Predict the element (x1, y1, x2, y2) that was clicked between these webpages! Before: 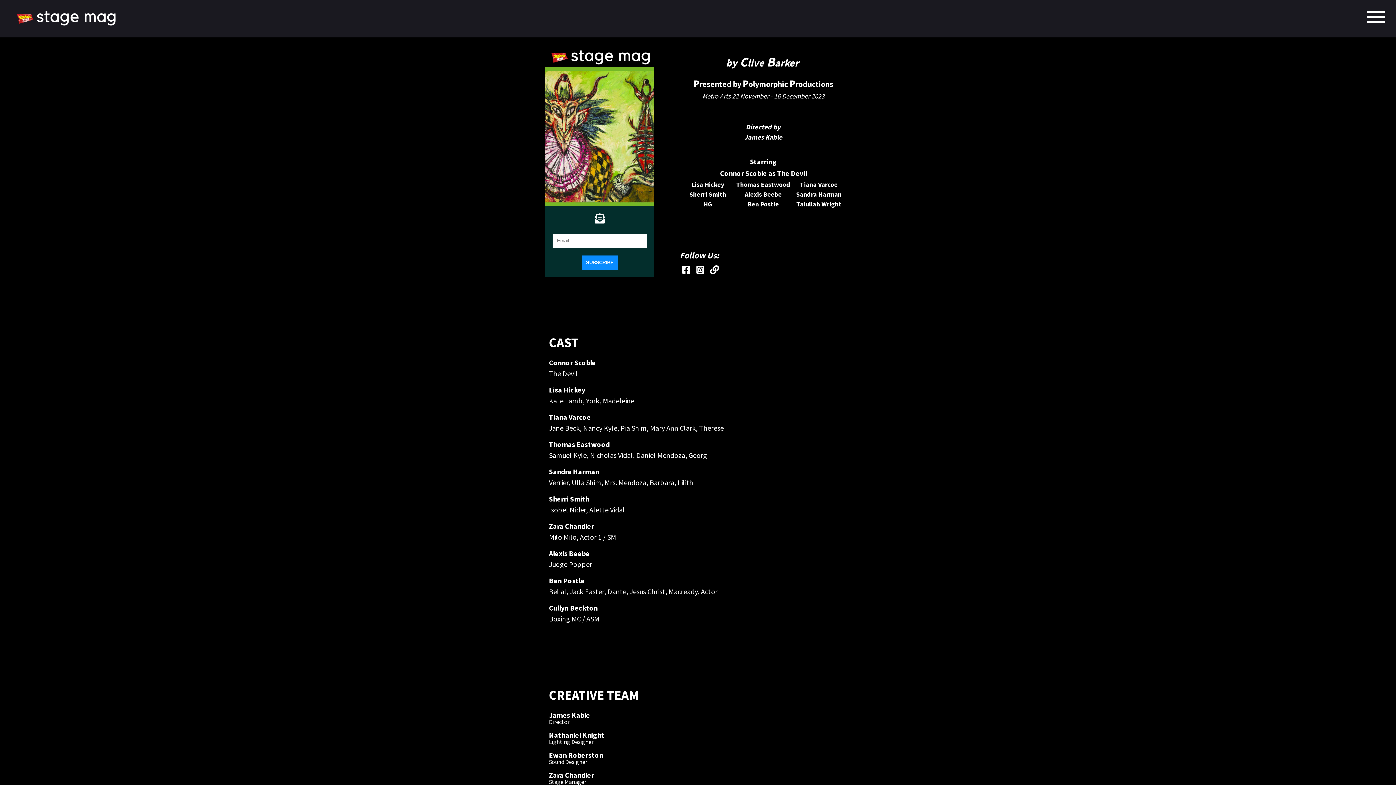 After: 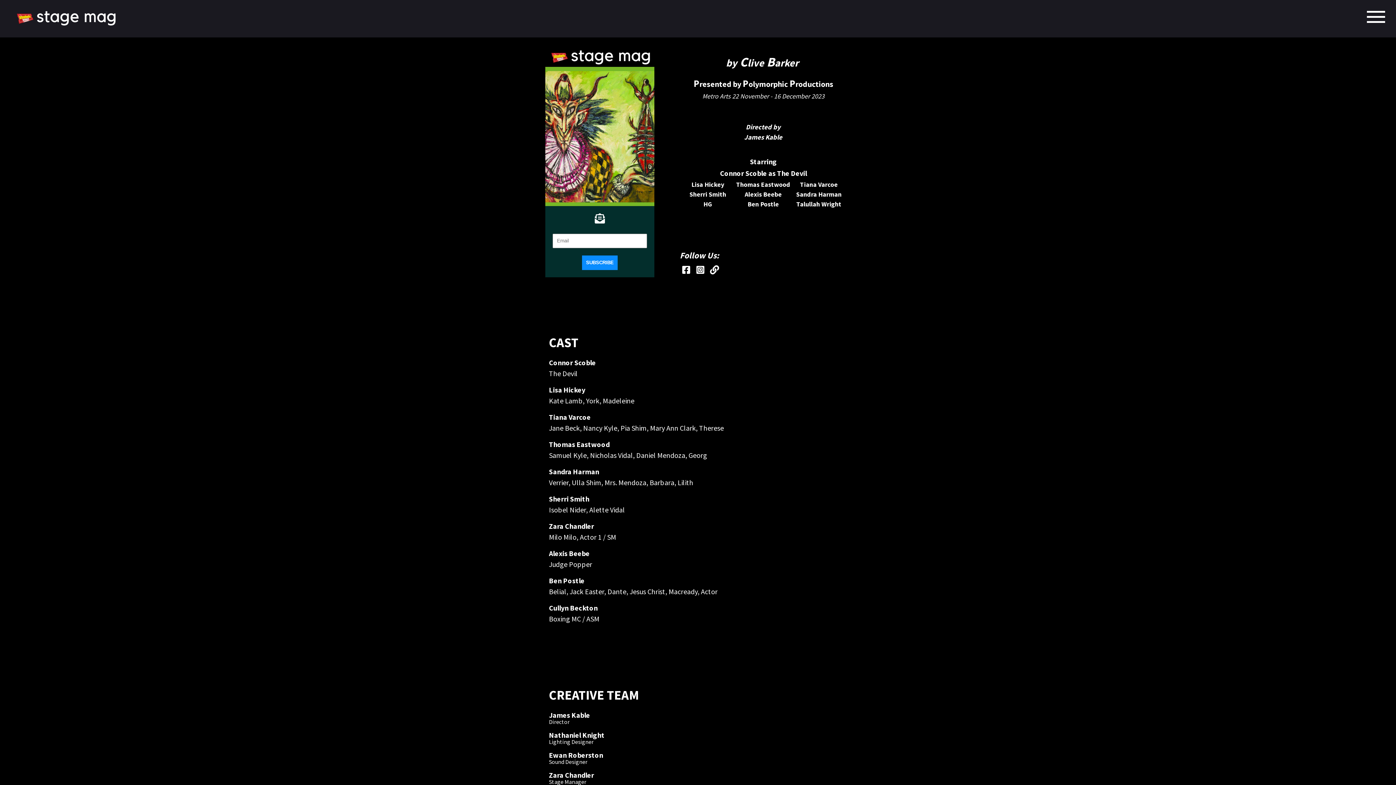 Action: bbox: (681, 265, 690, 277)